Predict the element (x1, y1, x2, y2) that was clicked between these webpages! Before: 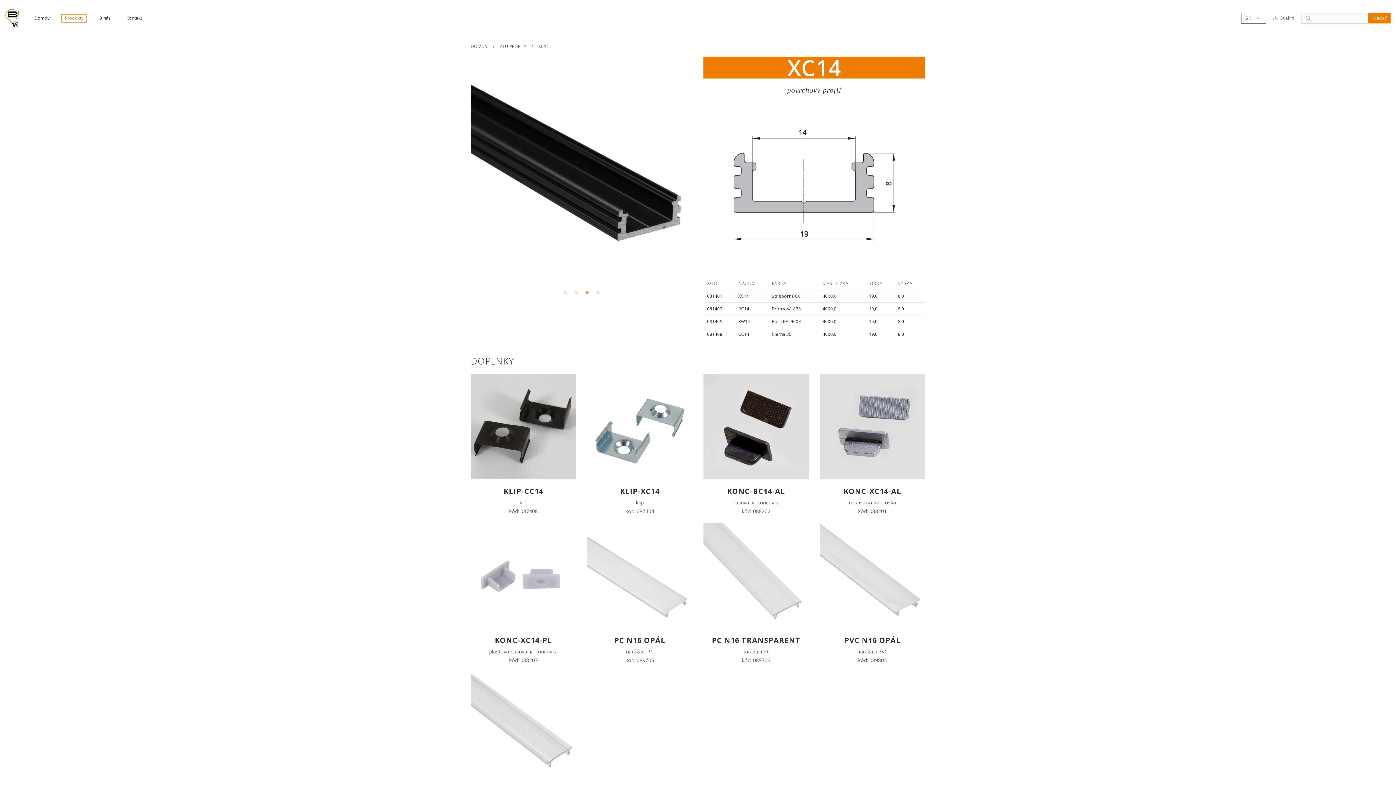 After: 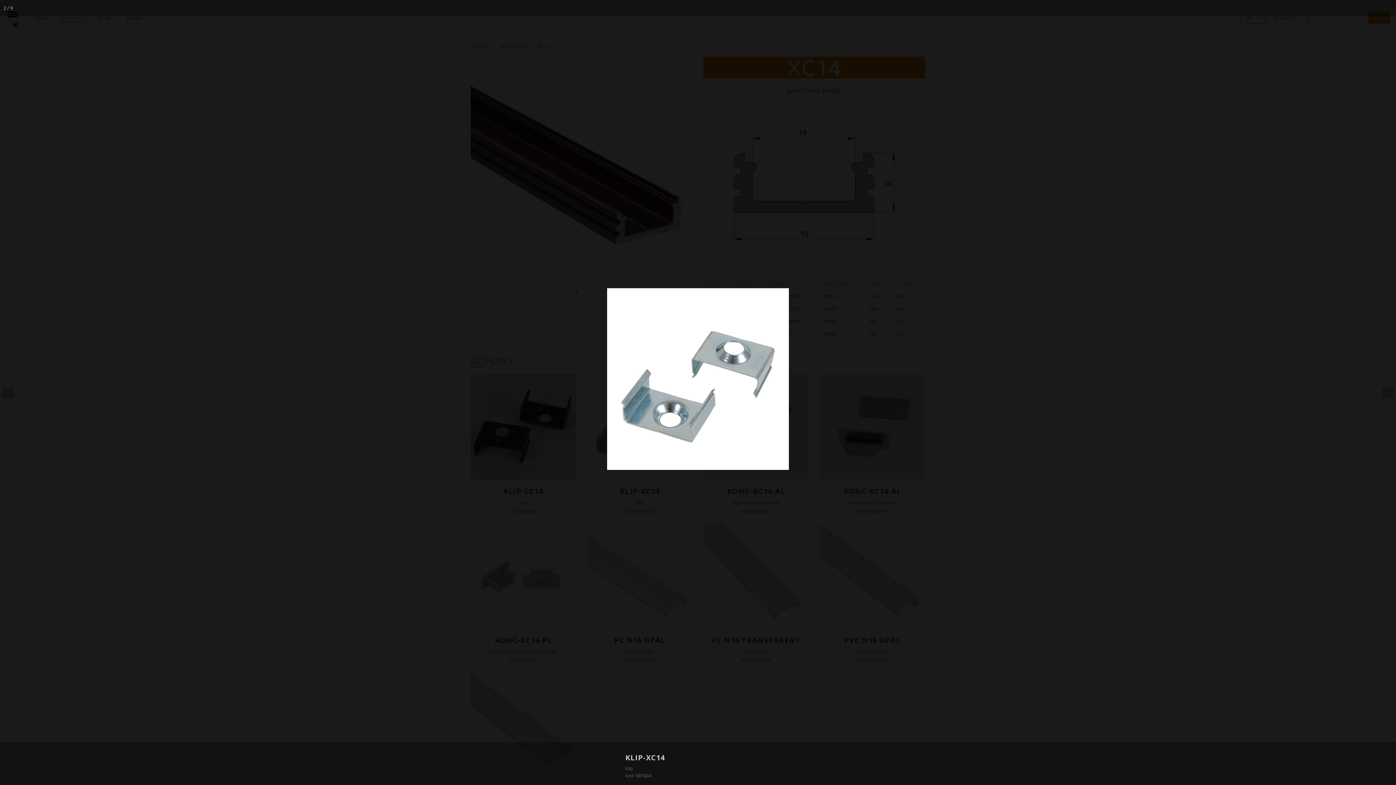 Action: bbox: (587, 374, 692, 479)